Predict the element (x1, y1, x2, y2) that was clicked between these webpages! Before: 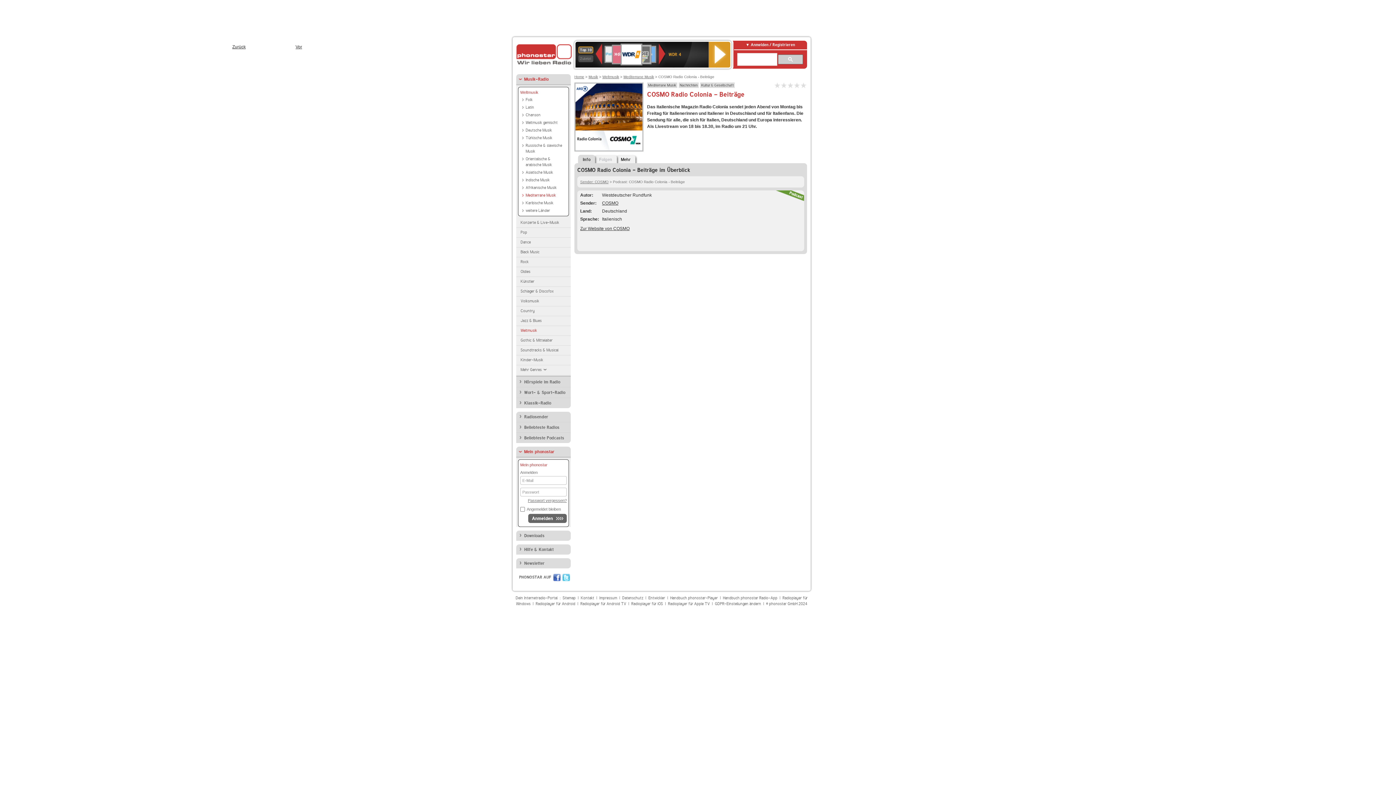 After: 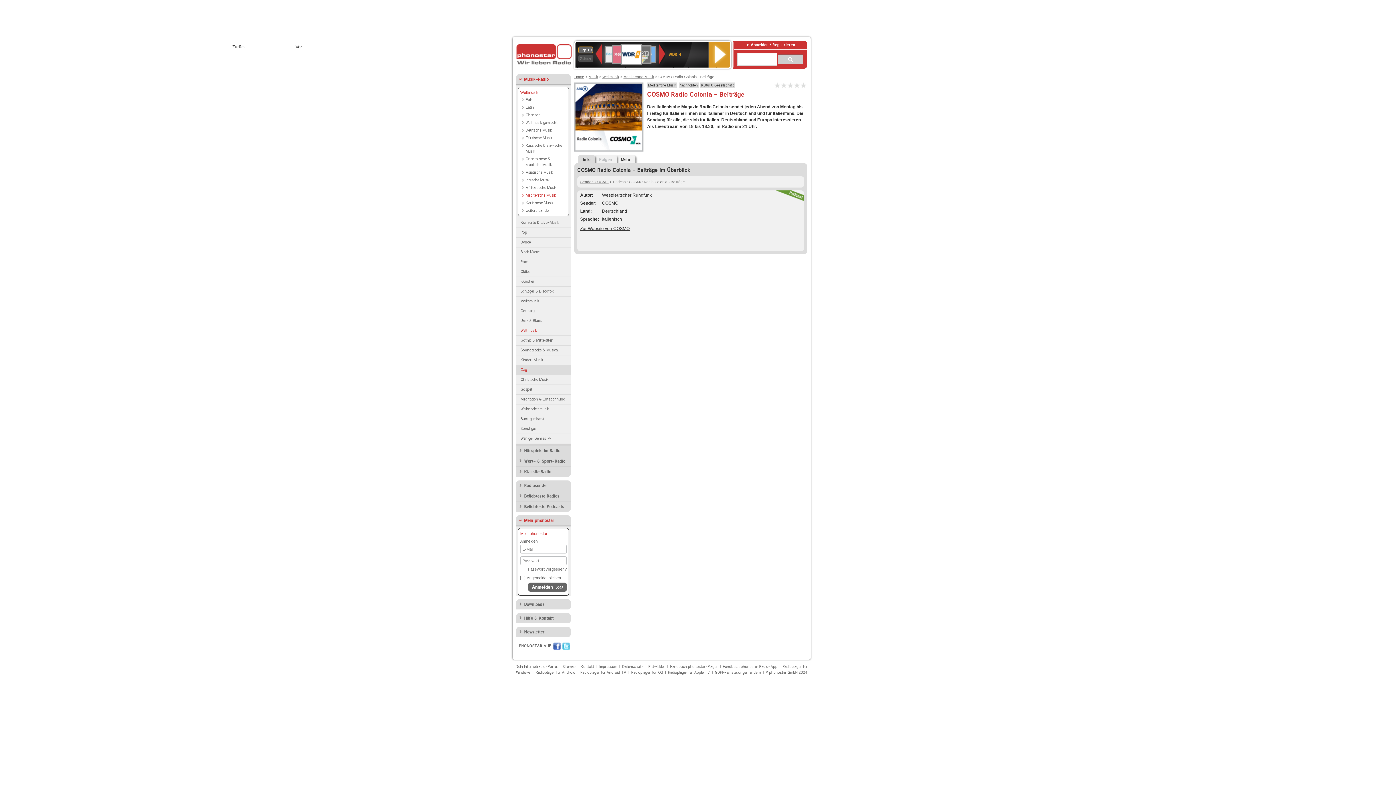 Action: bbox: (516, 365, 570, 376) label: Mehr Genres